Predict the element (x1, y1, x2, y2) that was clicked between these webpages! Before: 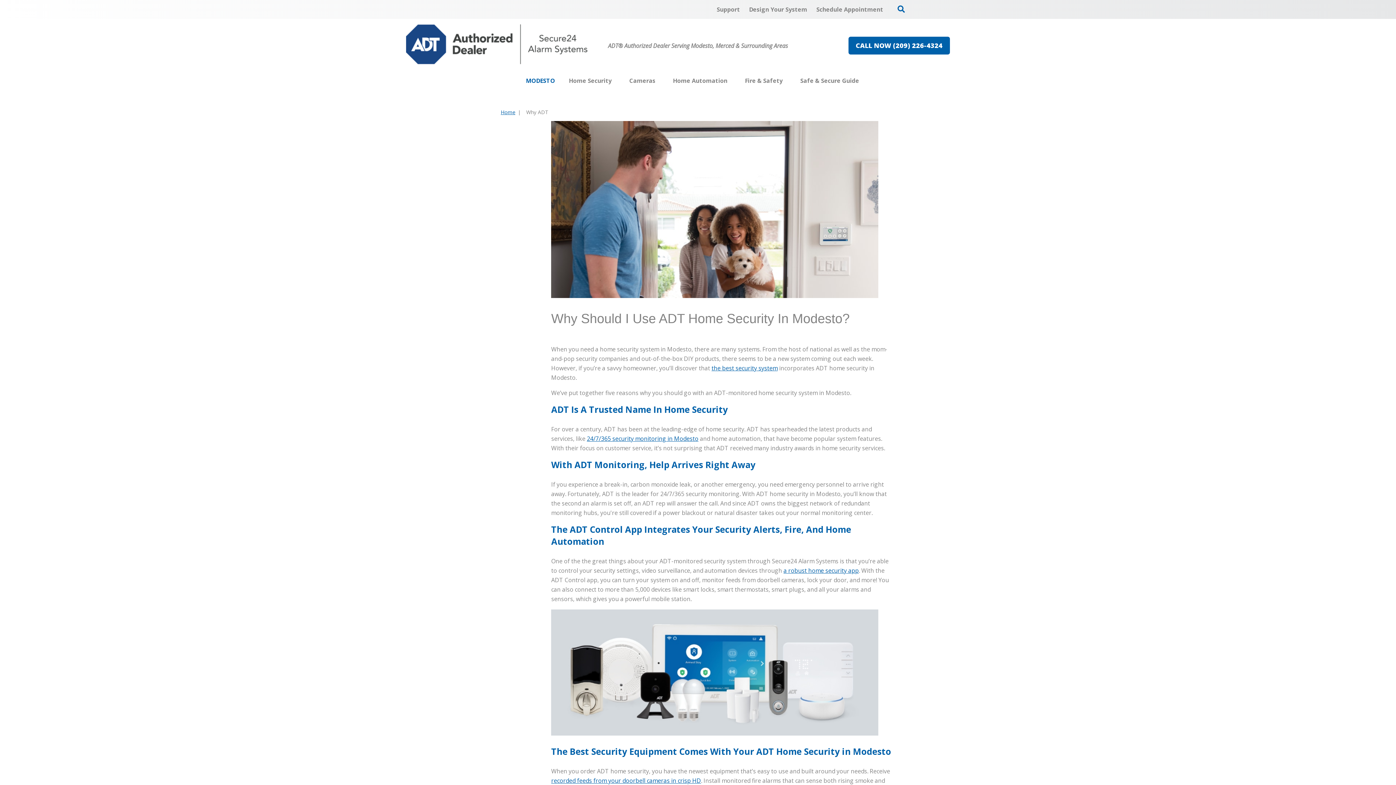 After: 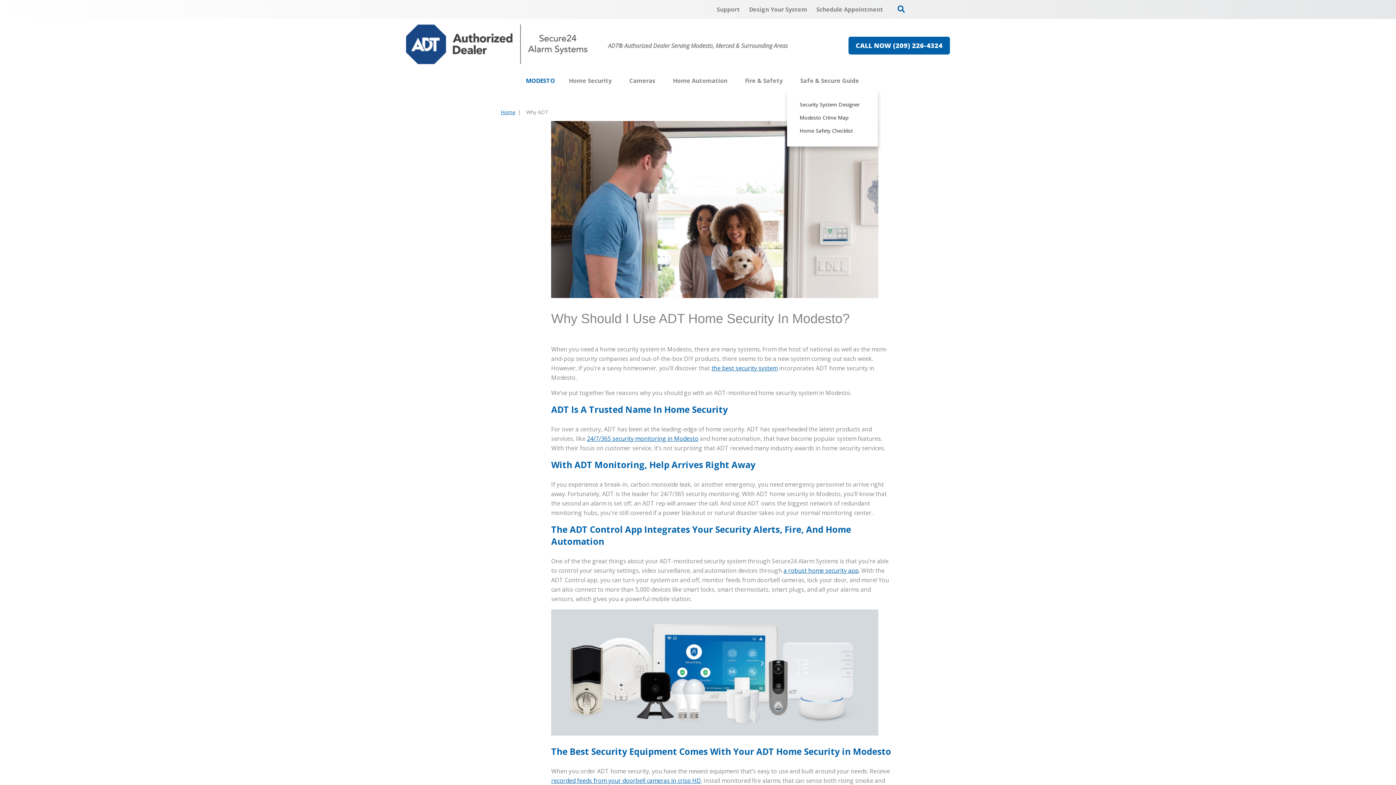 Action: bbox: (861, 72, 864, 89)